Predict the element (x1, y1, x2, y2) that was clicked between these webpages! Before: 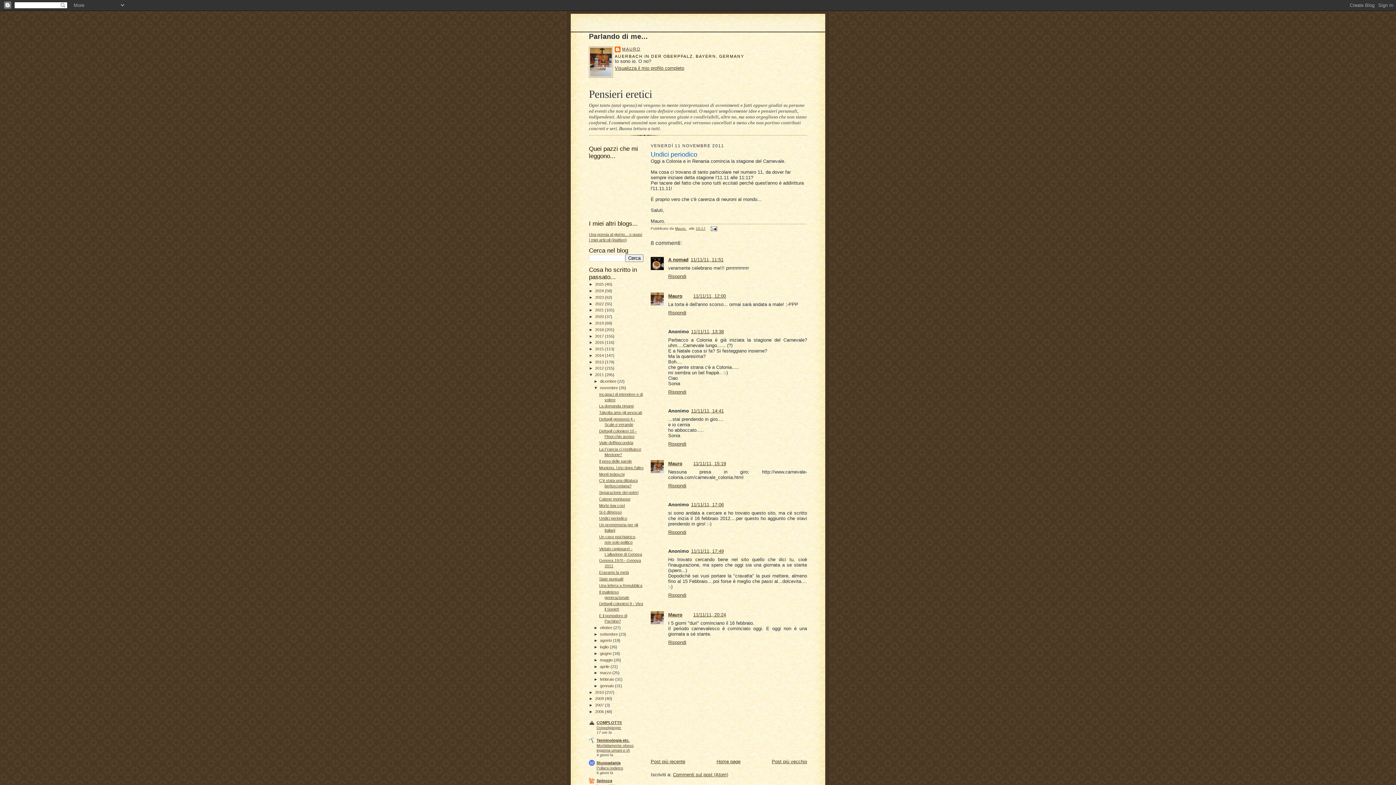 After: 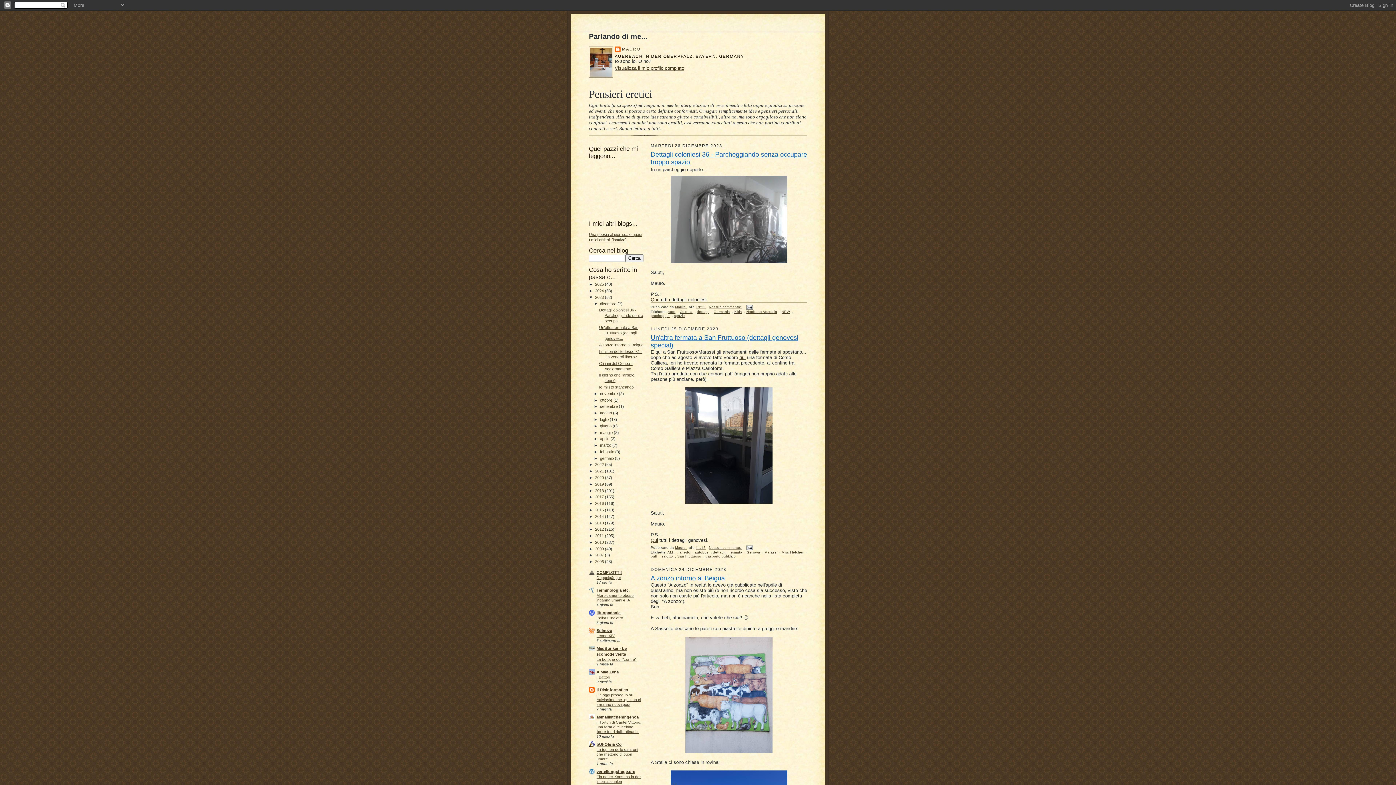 Action: bbox: (595, 295, 605, 299) label: 2023 